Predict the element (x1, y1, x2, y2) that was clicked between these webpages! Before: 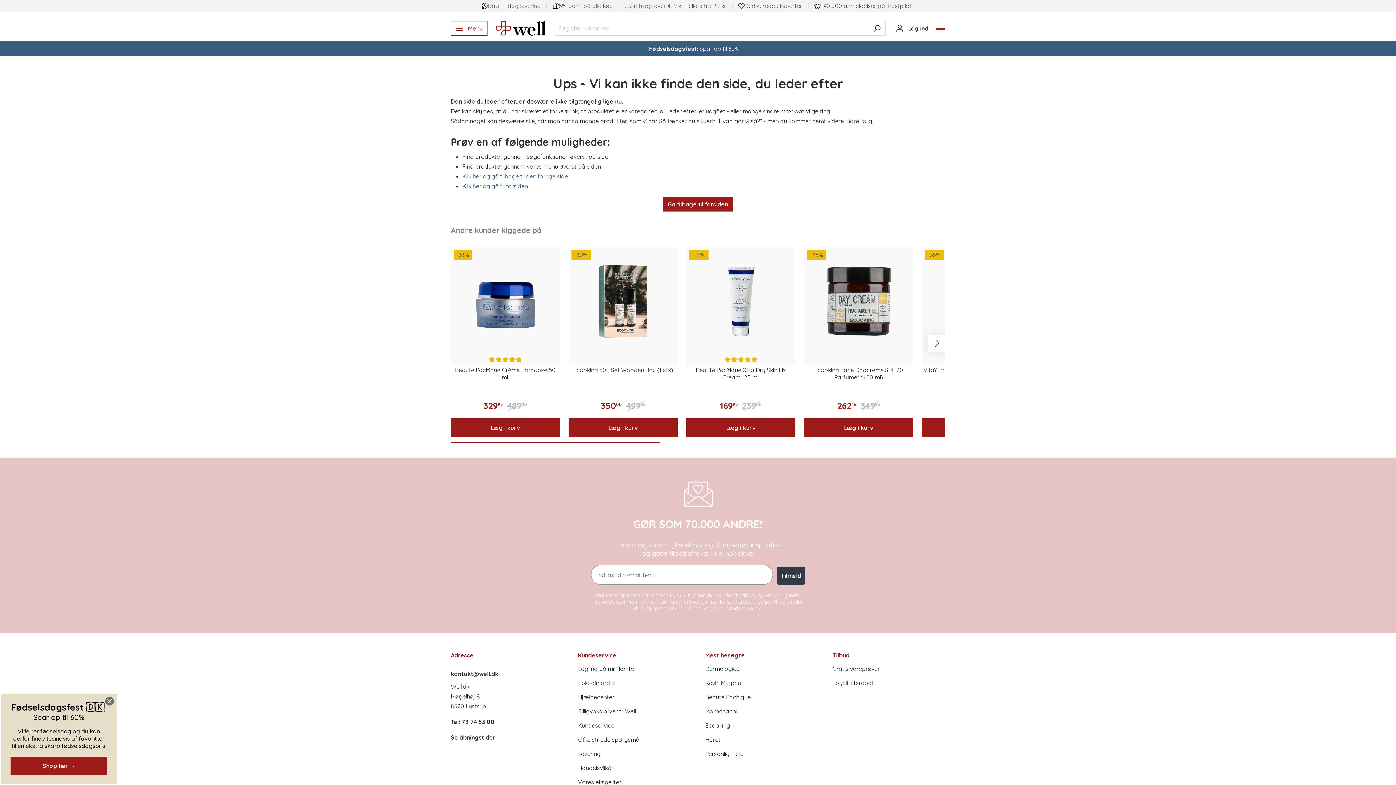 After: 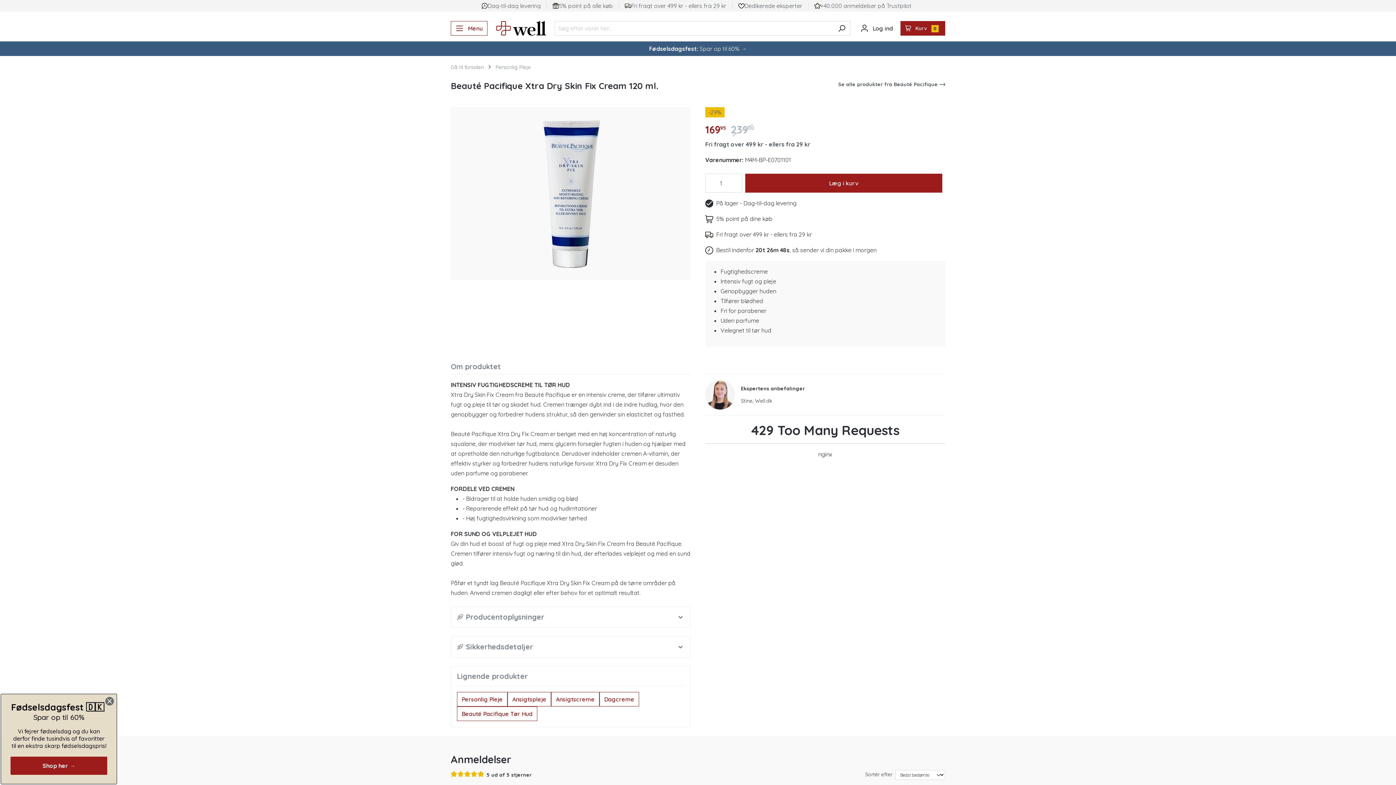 Action: bbox: (686, 366, 795, 396) label: Beauté Pacifique Xtra Dry Skin Fix Cream 120 ml.